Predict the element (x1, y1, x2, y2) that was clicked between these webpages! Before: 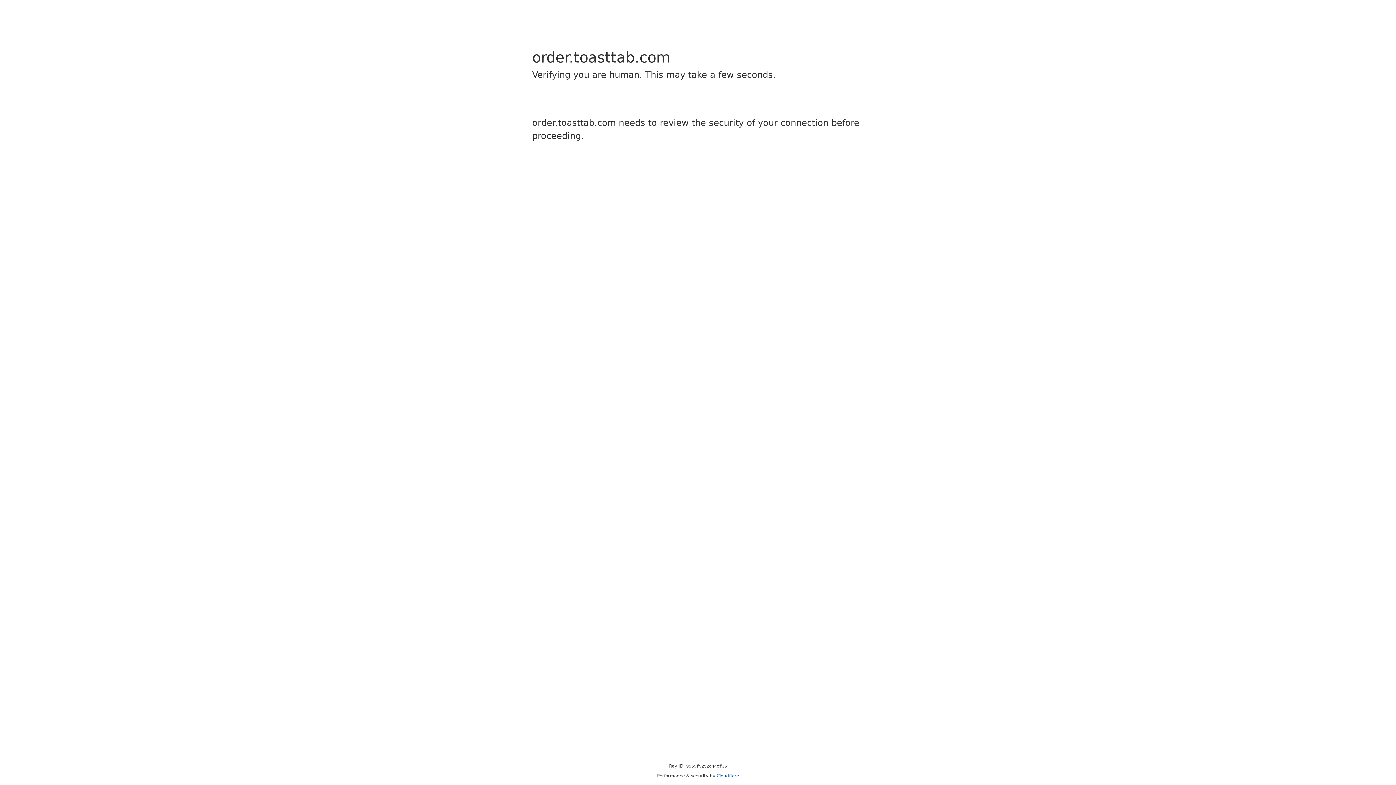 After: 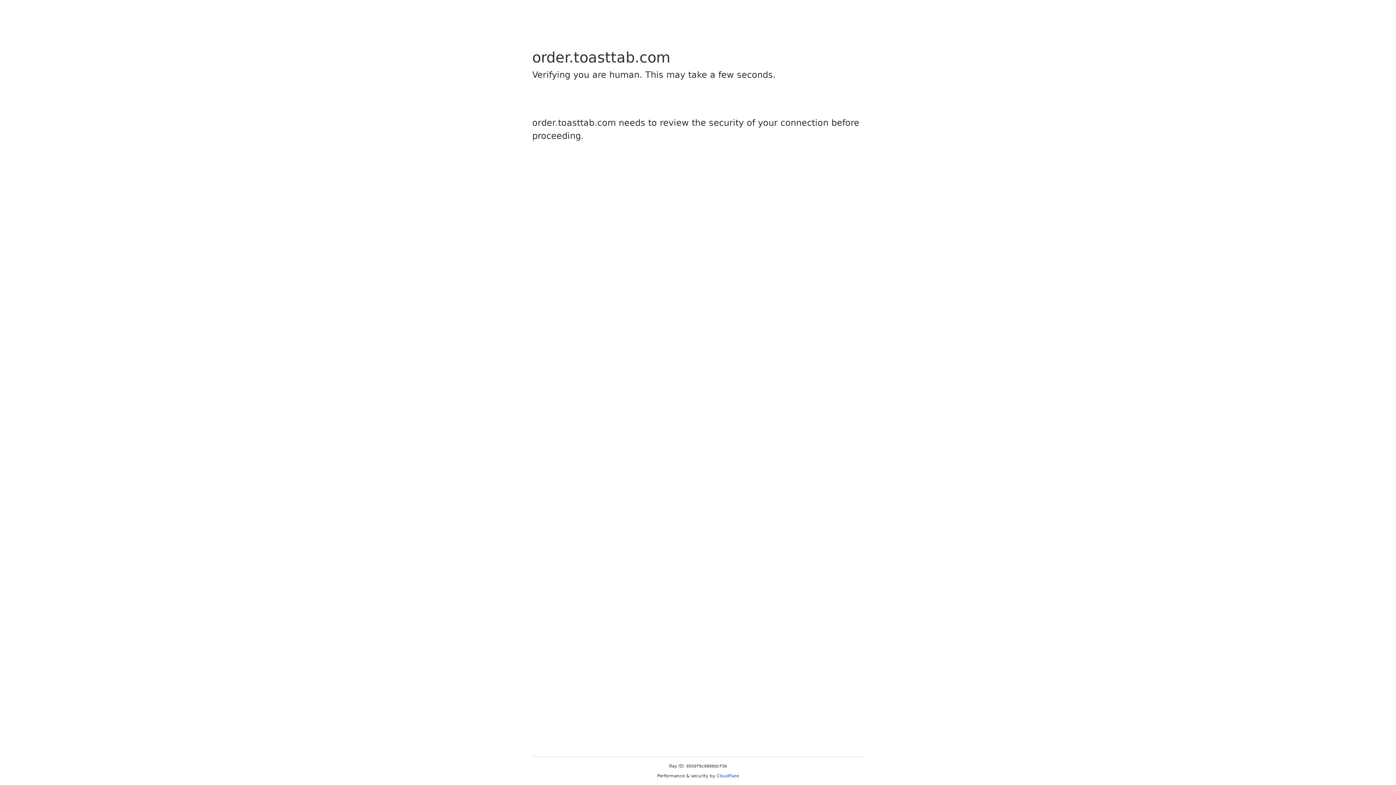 Action: label: Cloudflare bbox: (716, 773, 739, 778)